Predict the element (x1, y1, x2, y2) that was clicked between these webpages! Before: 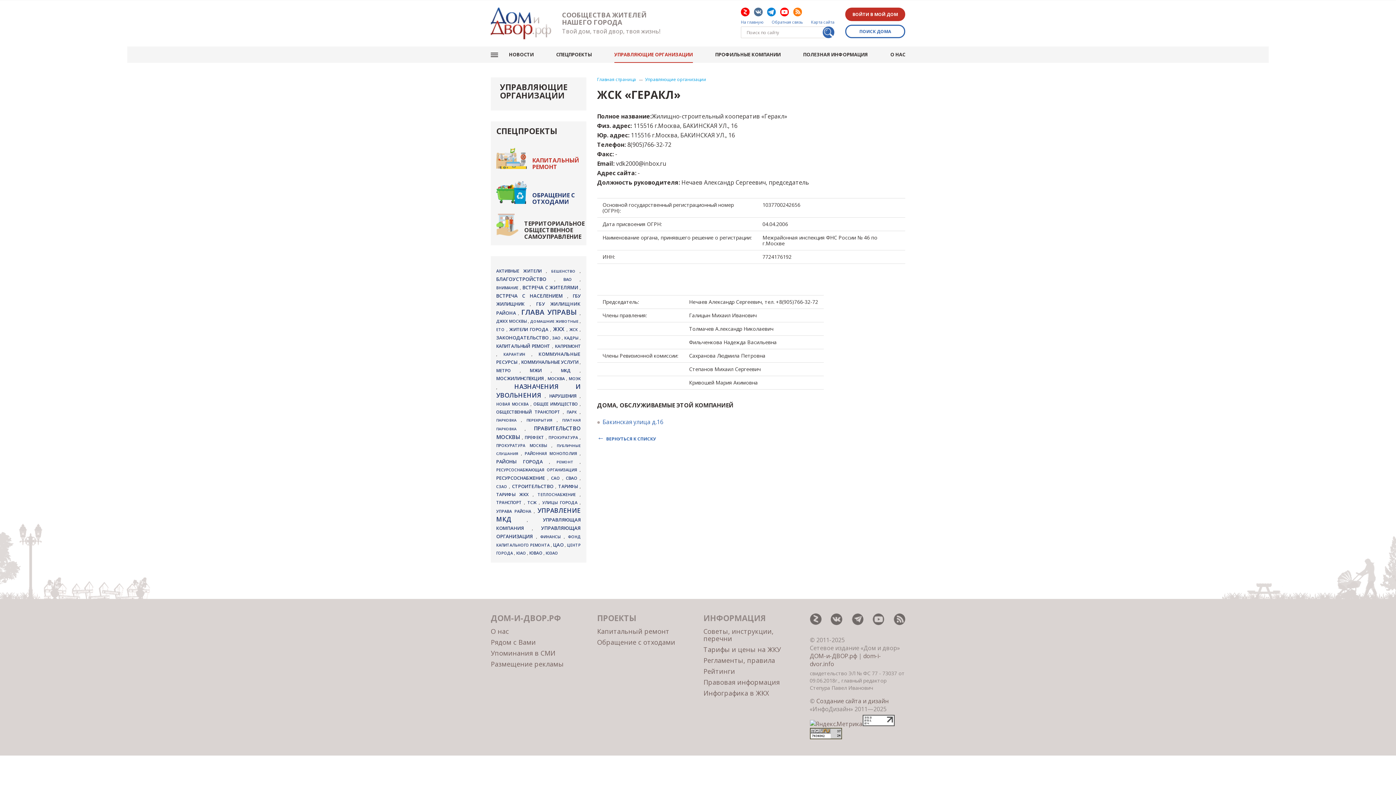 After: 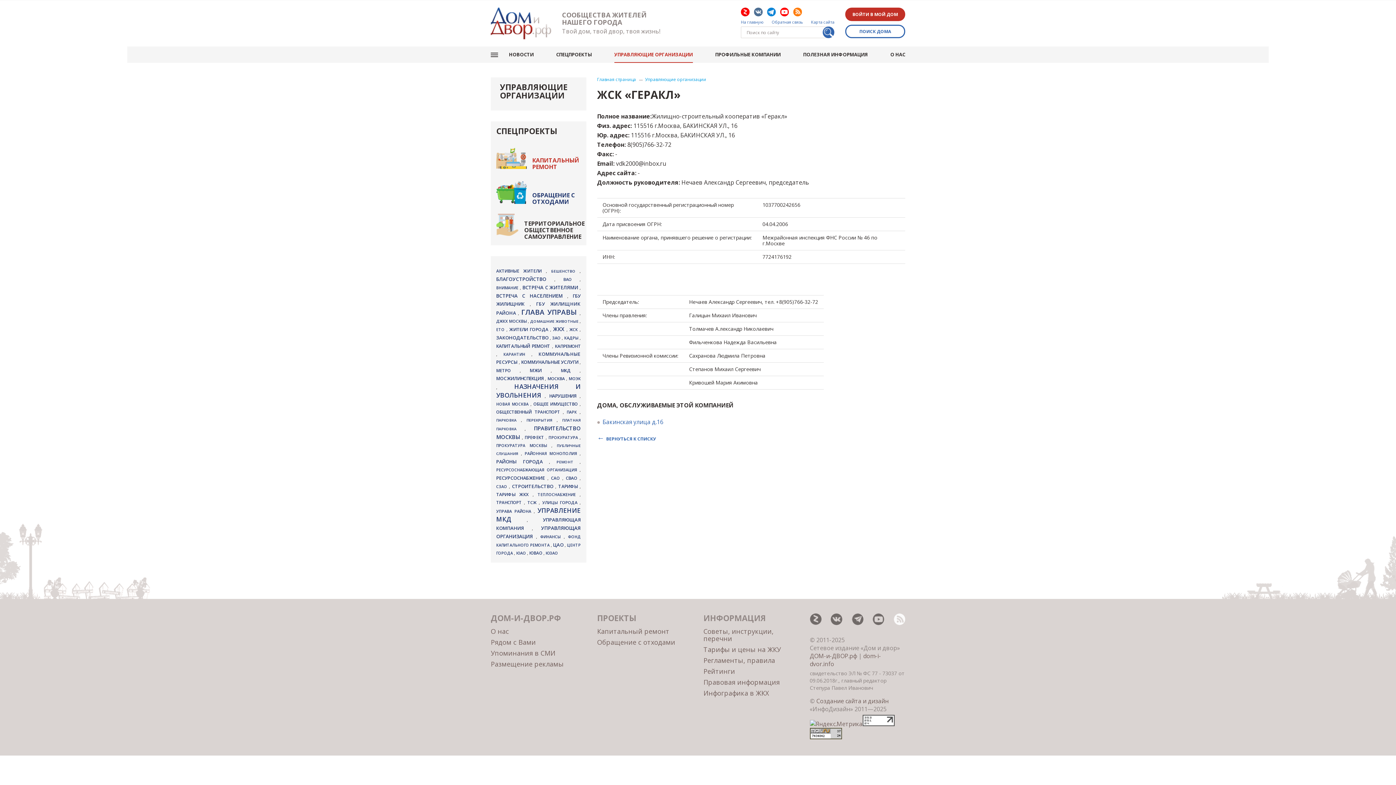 Action: bbox: (893, 613, 905, 625)